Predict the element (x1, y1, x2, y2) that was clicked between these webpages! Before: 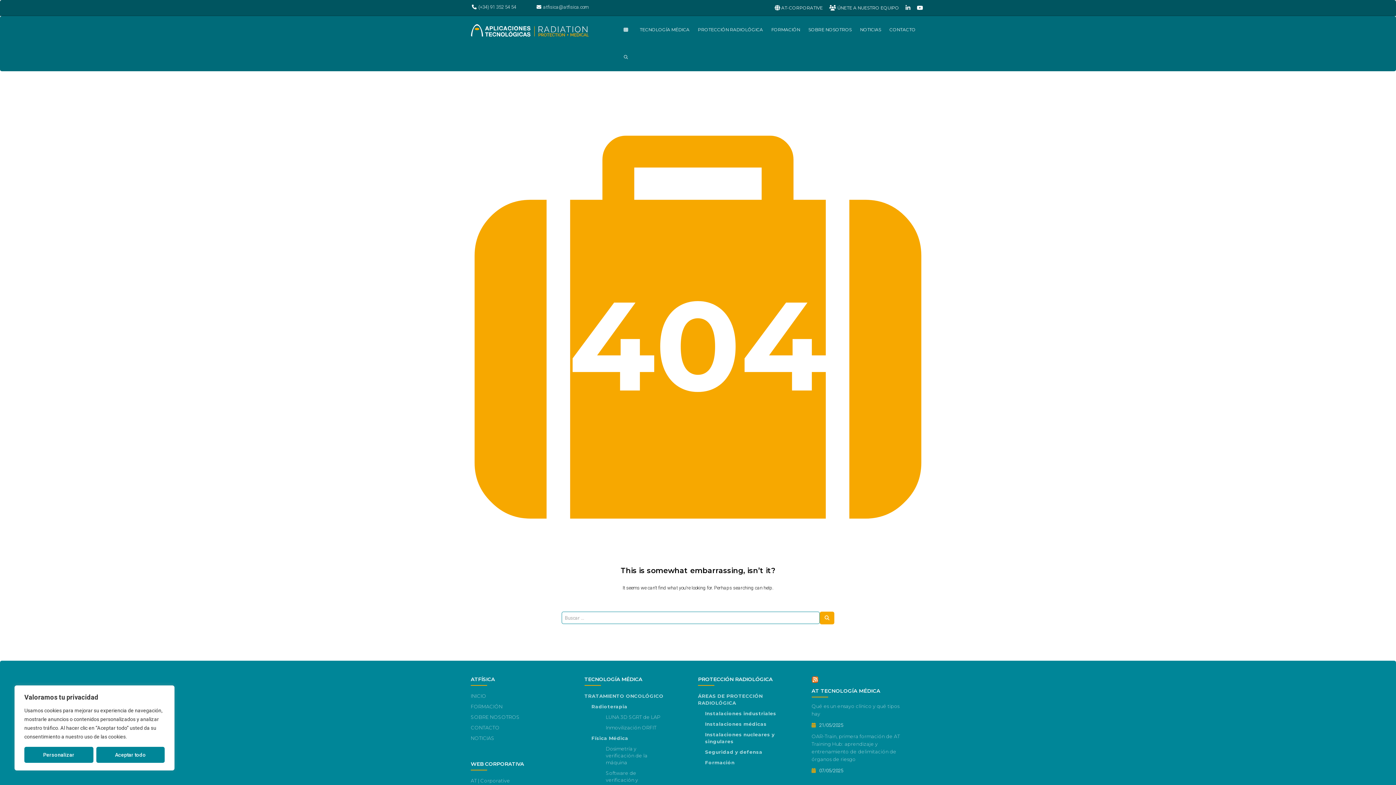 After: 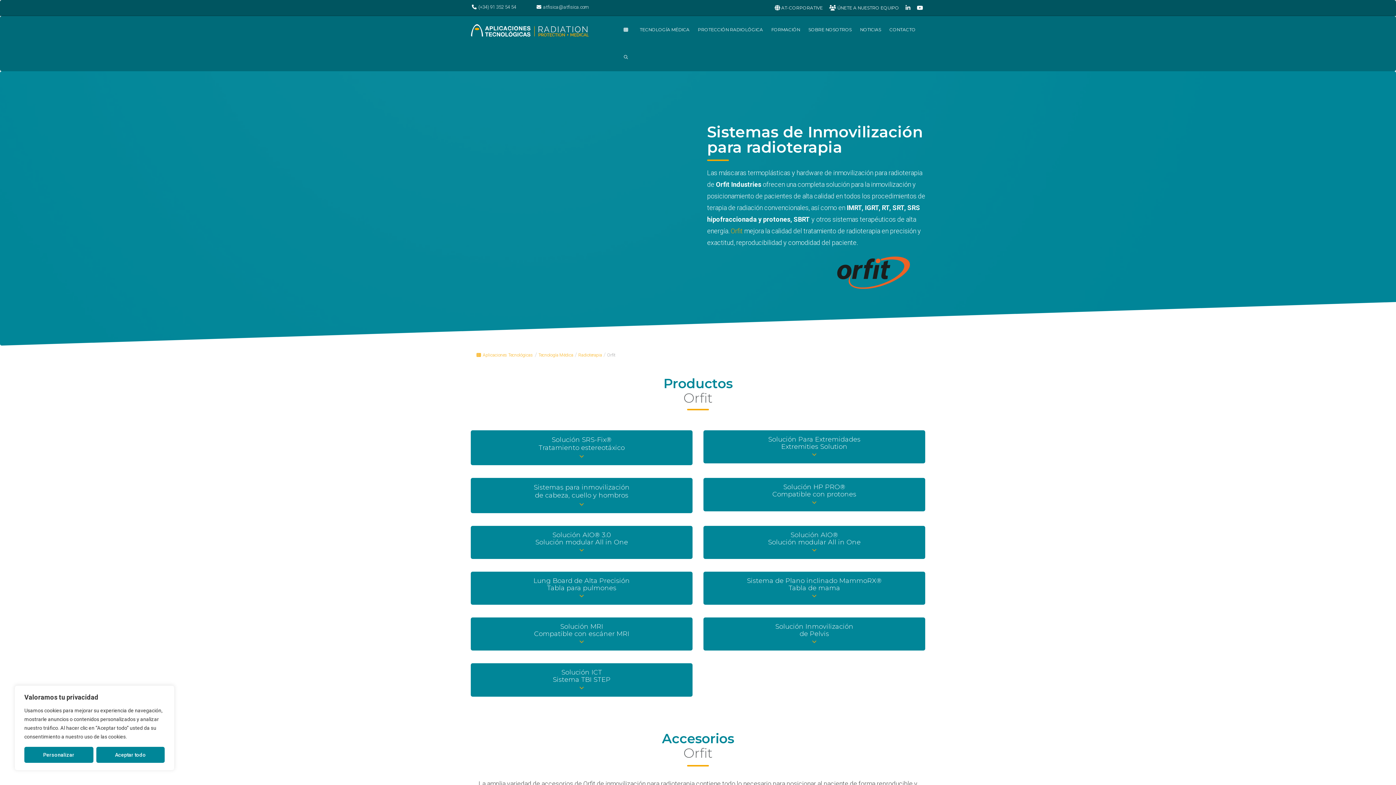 Action: label: Inmovilización ORFIT bbox: (598, 722, 662, 733)